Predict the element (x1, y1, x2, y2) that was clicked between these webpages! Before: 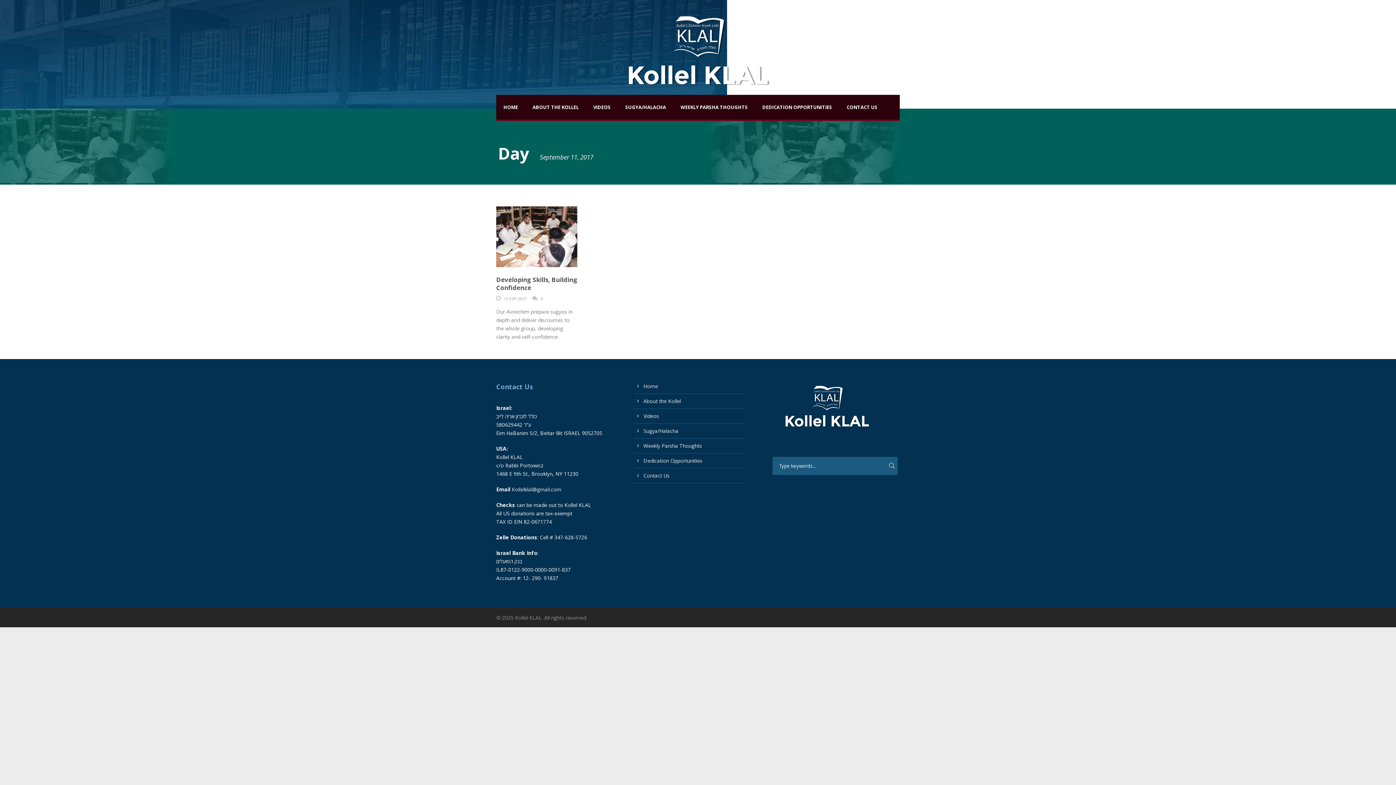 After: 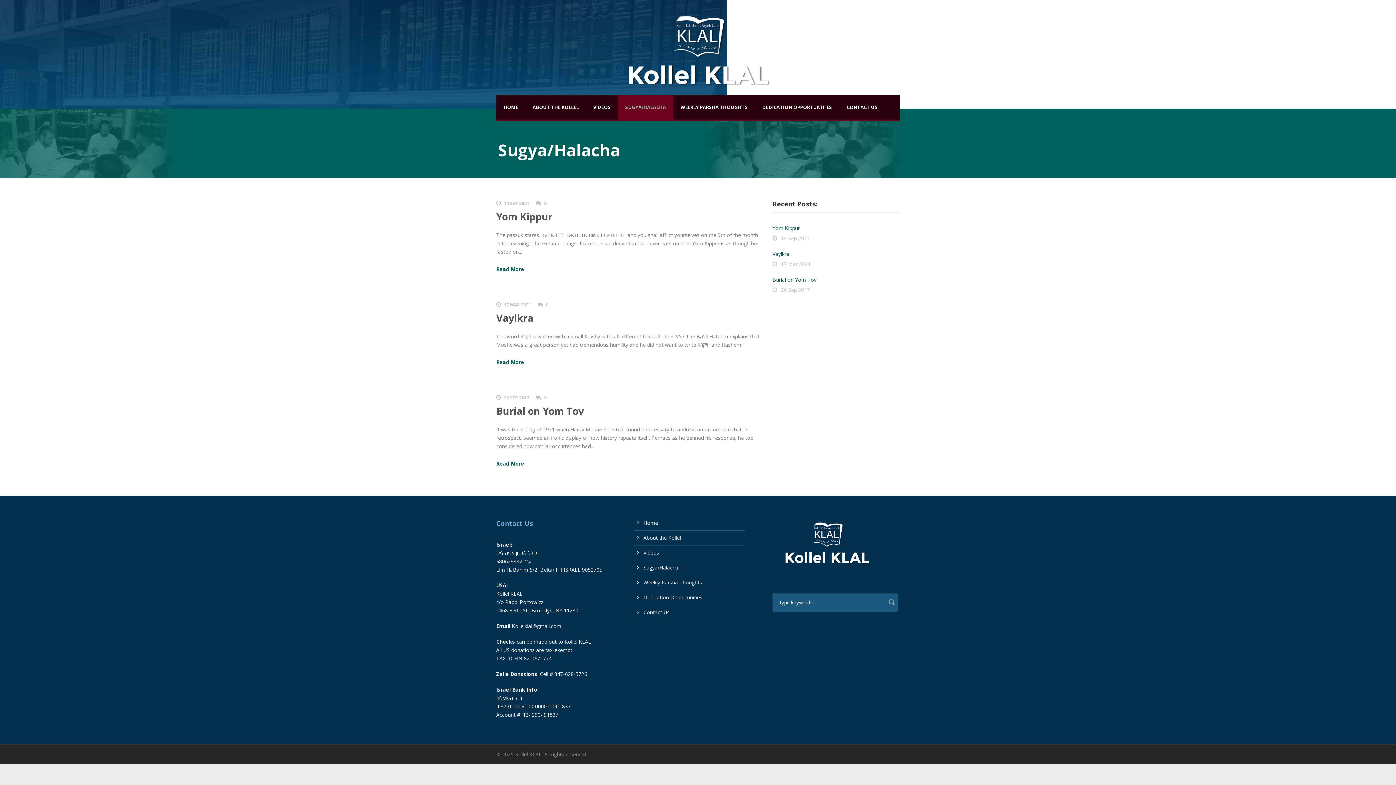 Action: label: Sugya/Halacha bbox: (643, 427, 678, 434)